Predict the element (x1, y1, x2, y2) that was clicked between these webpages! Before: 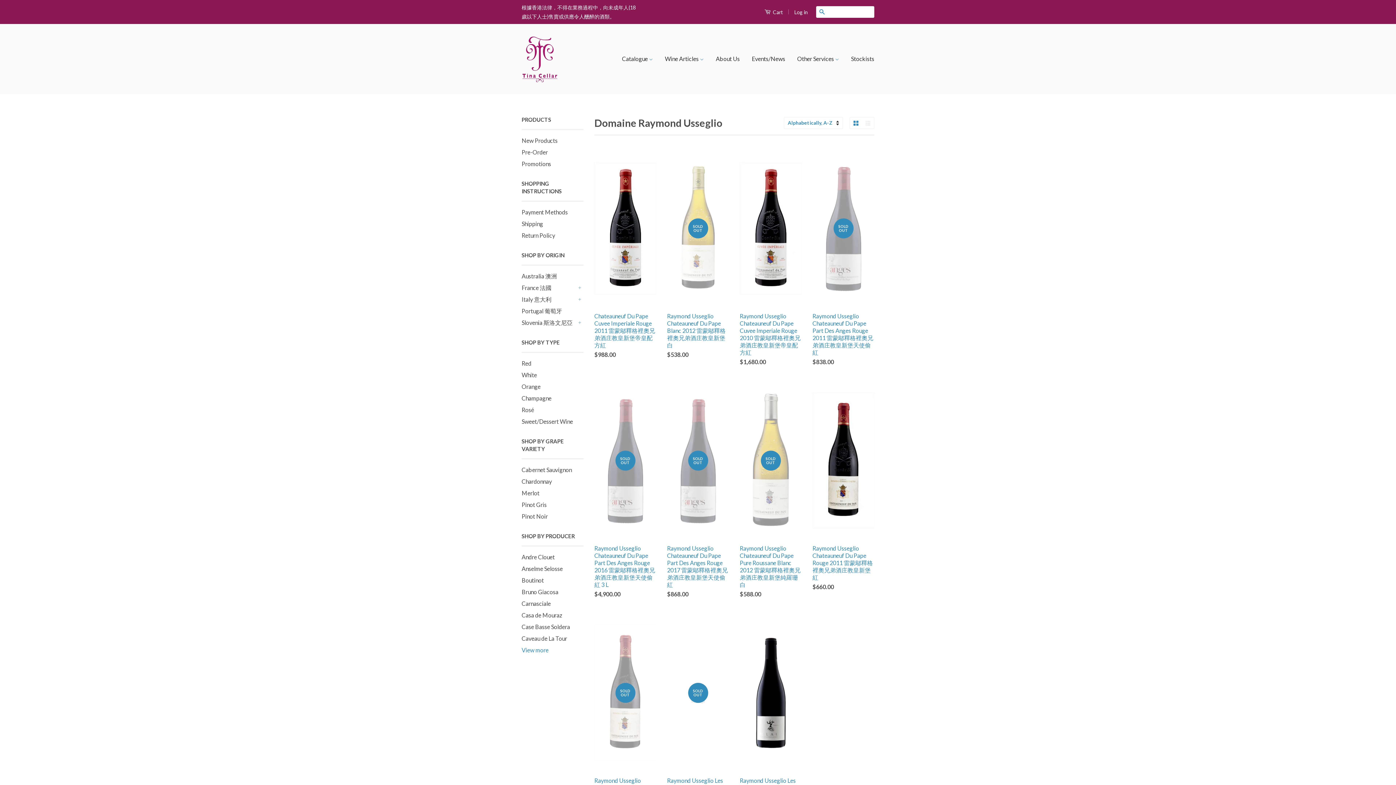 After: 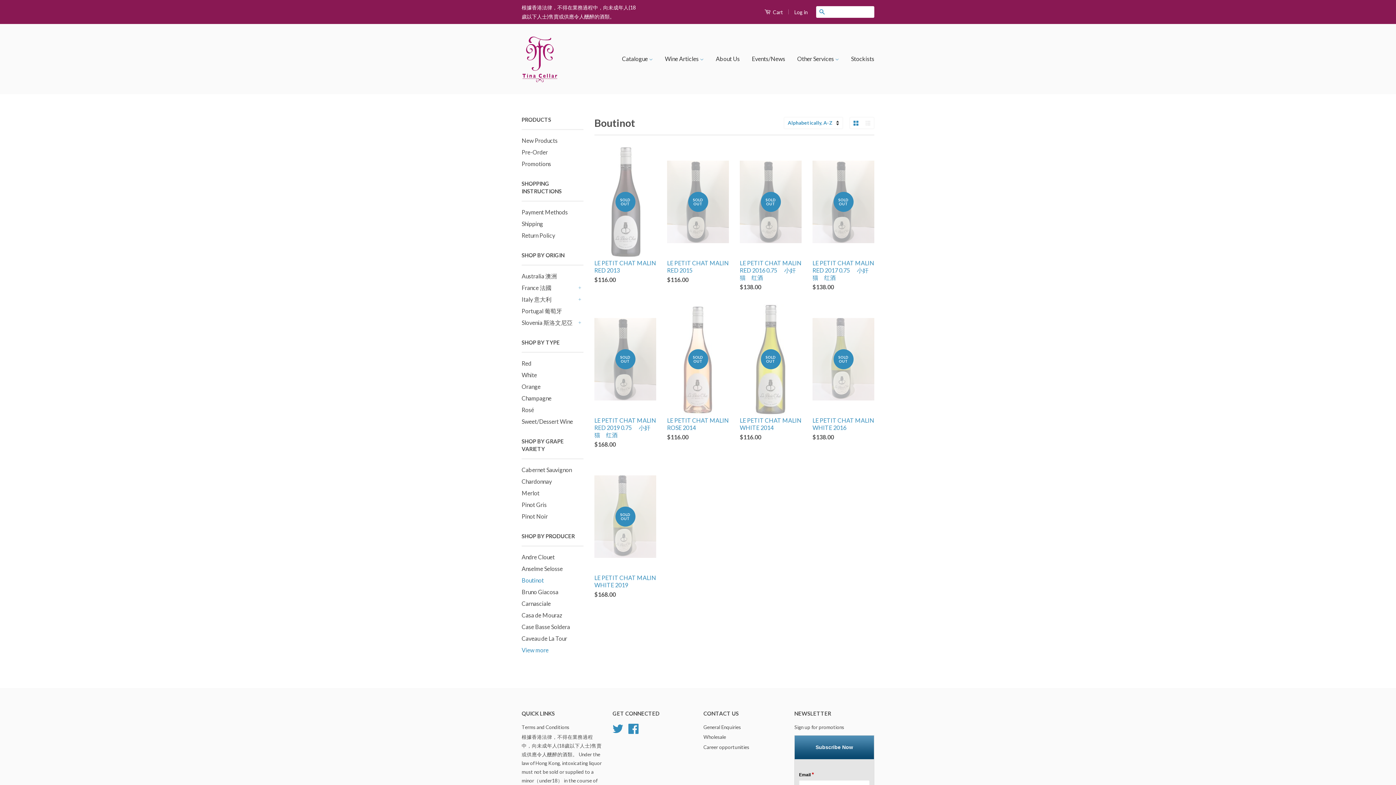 Action: bbox: (521, 577, 544, 584) label: Boutinot